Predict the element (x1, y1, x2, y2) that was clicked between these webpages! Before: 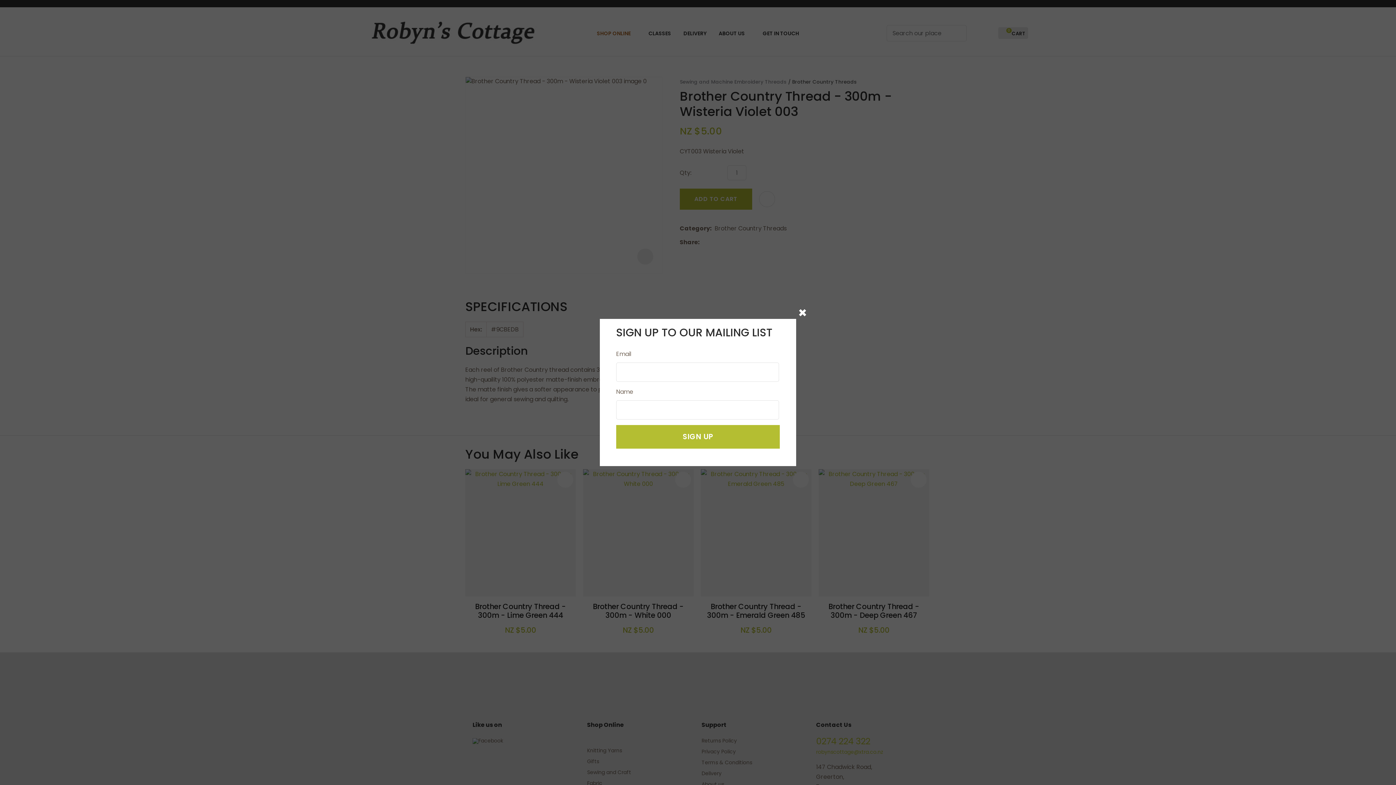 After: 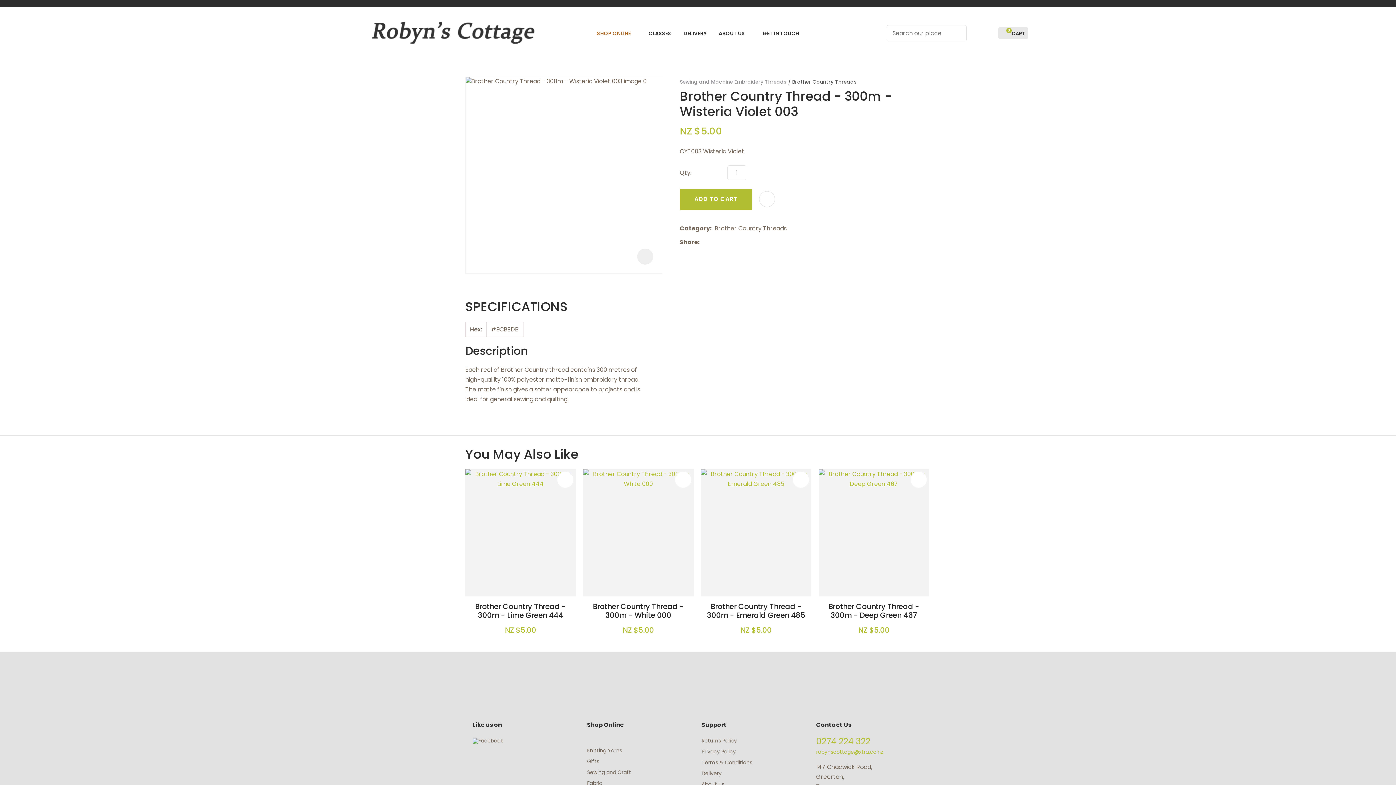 Action: label: Close popup modal bbox: (798, 308, 807, 318)